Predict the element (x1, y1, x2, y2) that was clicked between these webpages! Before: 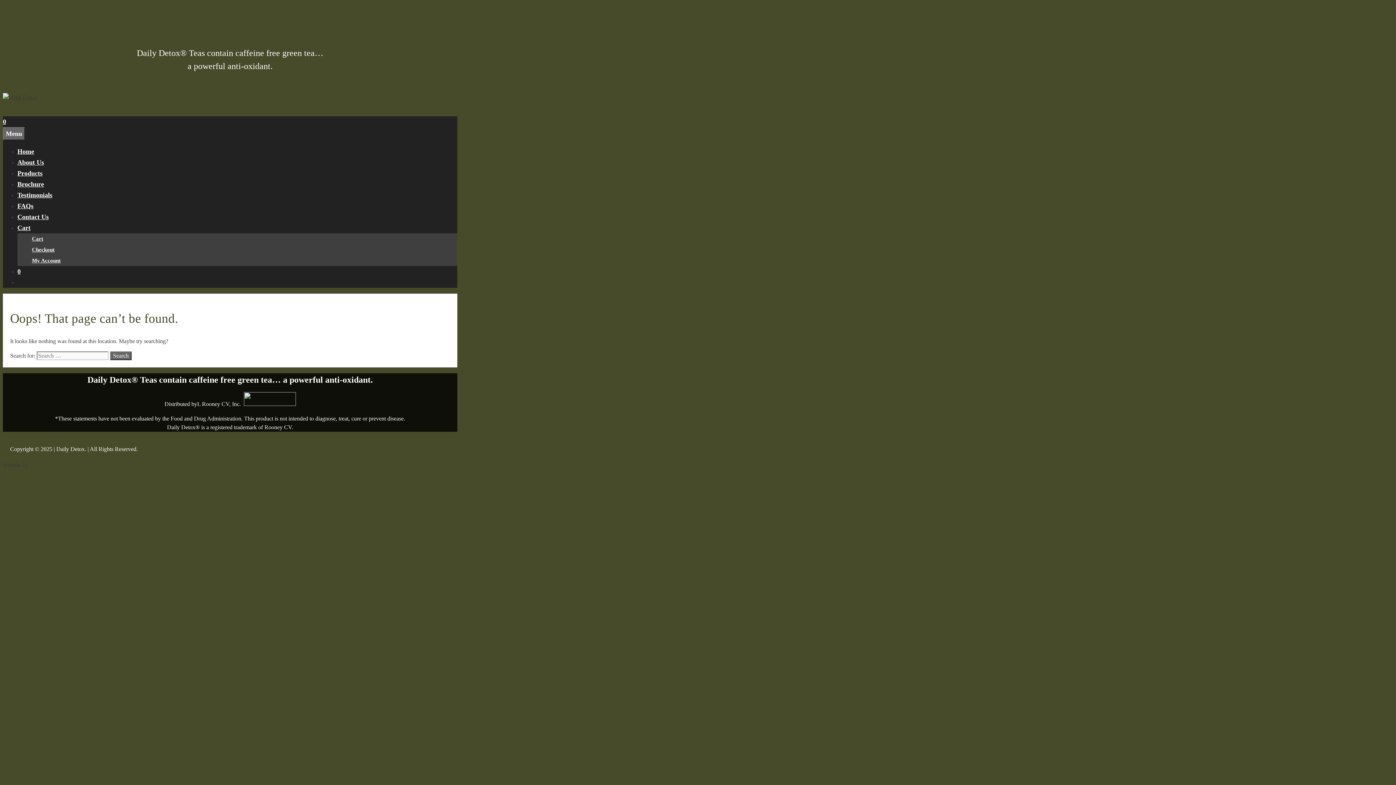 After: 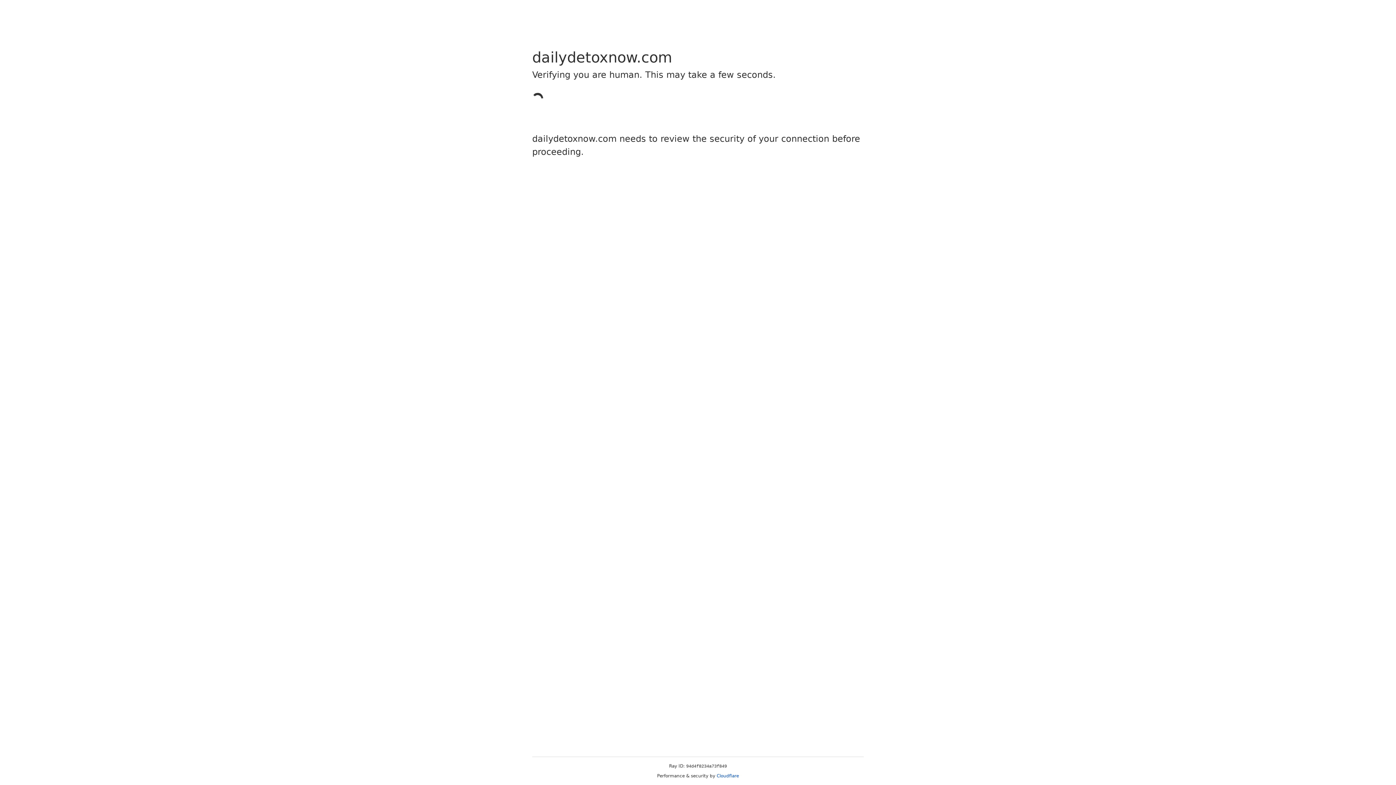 Action: bbox: (17, 268, 20, 275) label: 0